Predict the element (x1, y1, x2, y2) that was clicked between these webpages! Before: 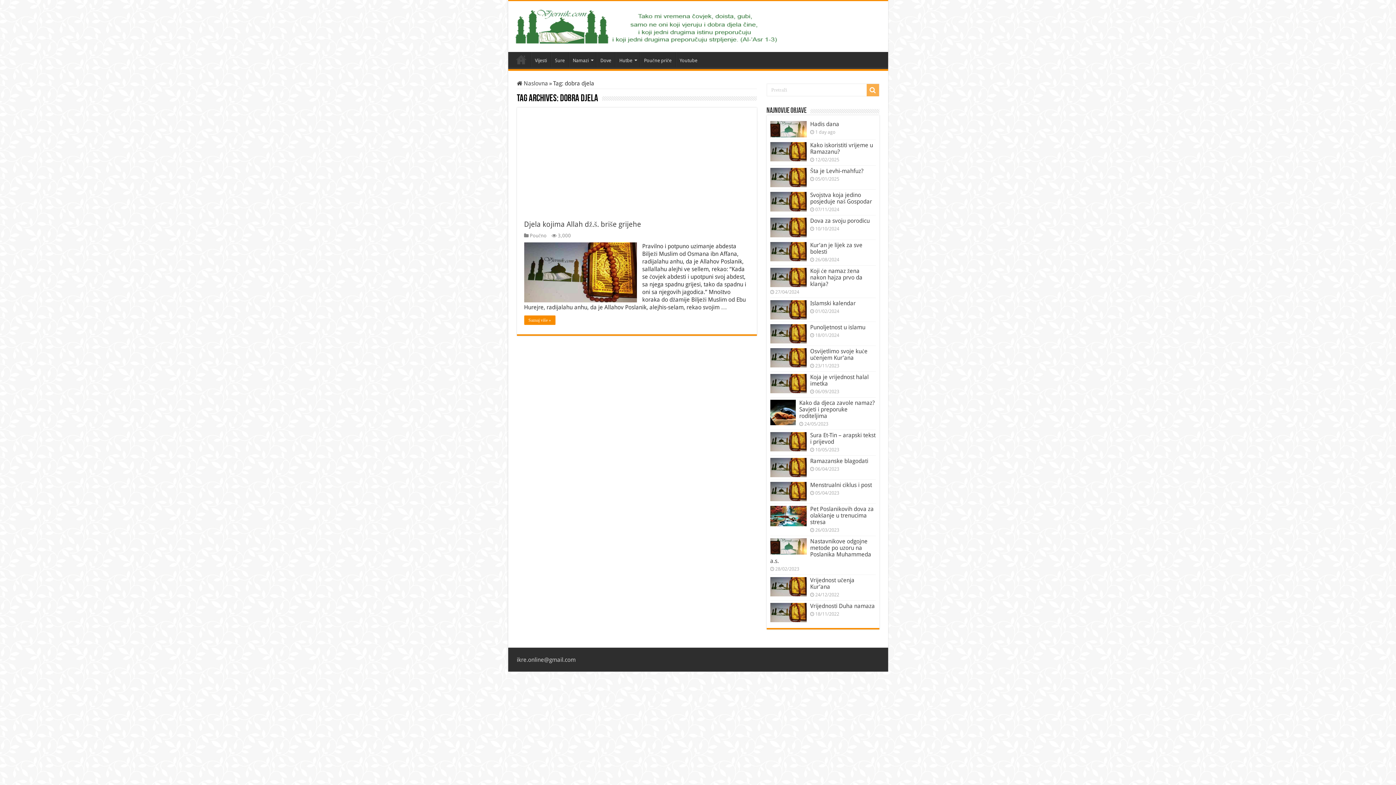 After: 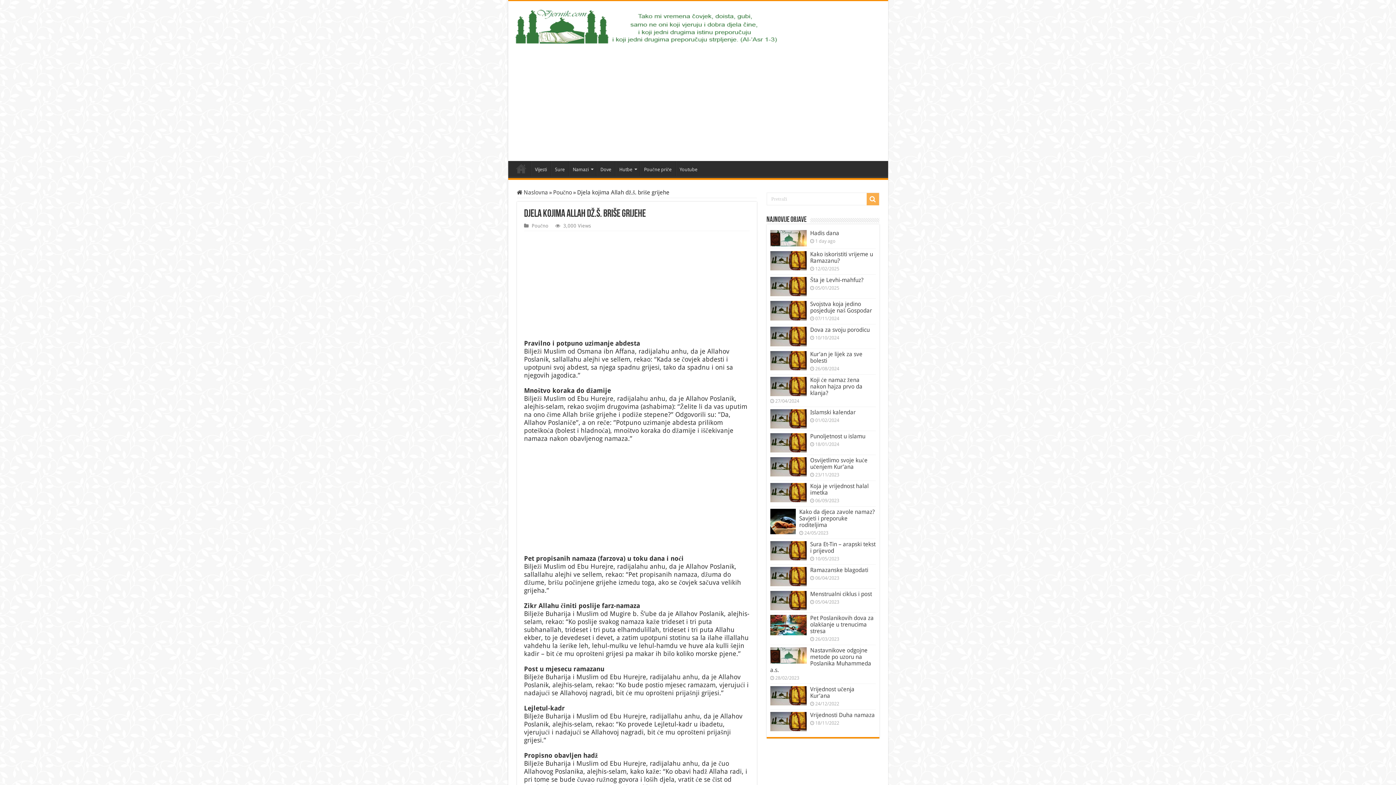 Action: label: Saznaj više » bbox: (524, 315, 555, 325)